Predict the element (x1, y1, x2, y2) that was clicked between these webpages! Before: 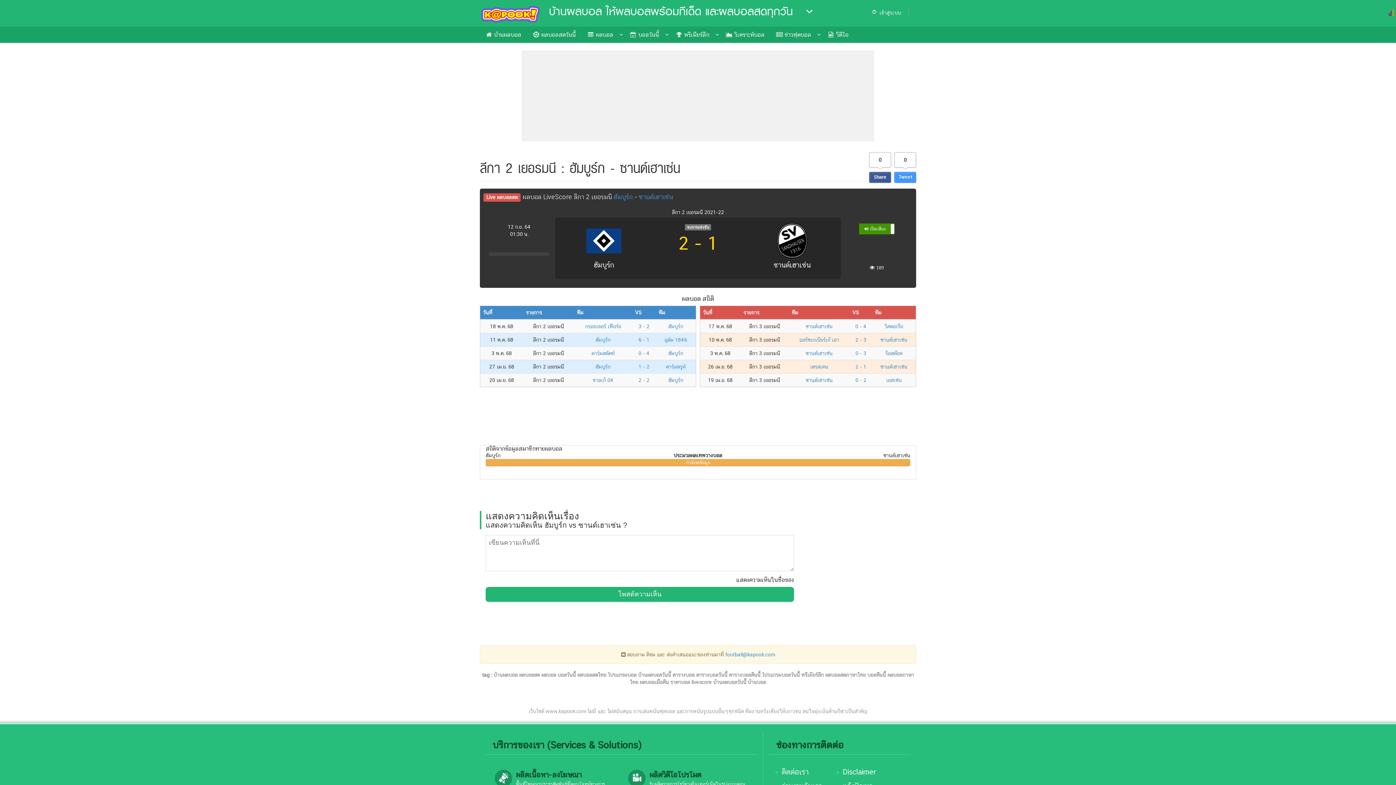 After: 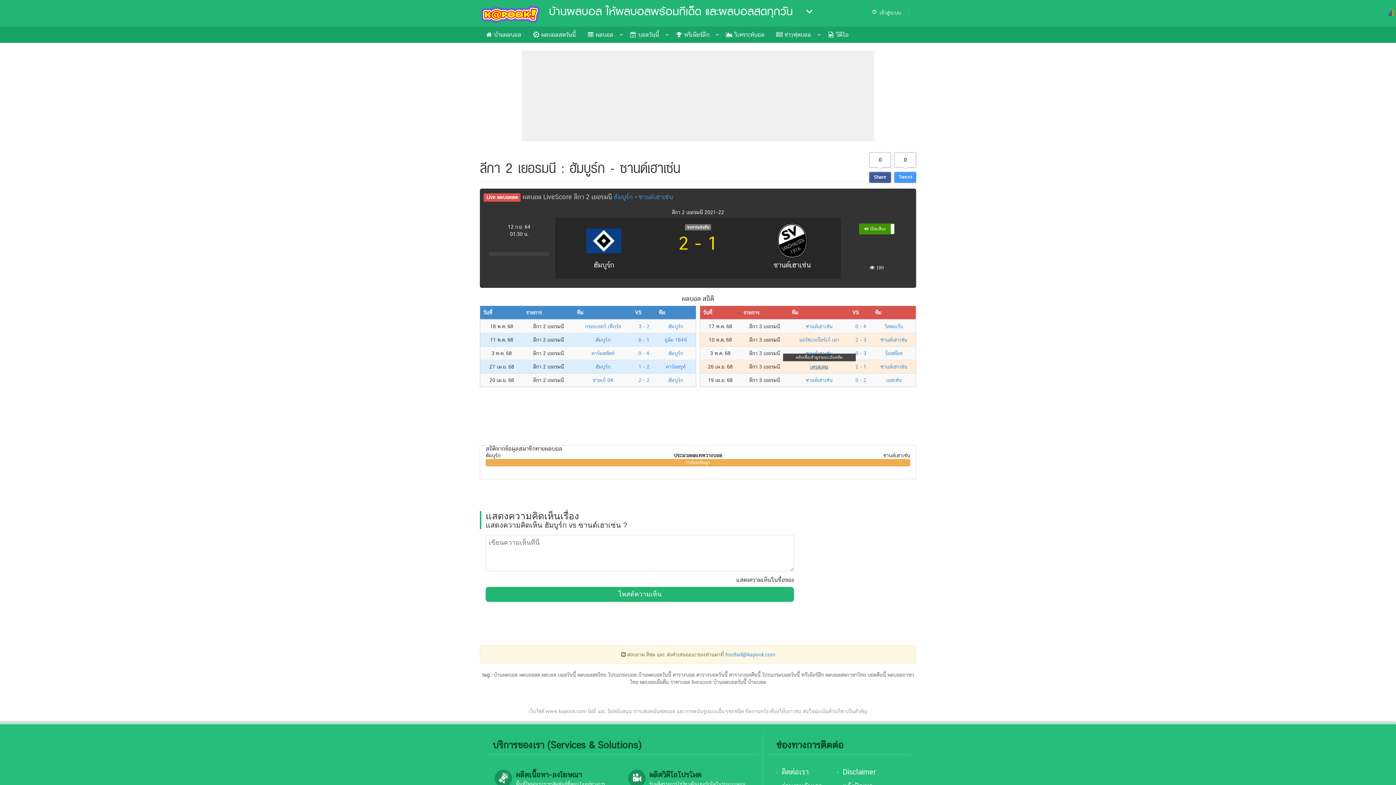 Action: bbox: (810, 363, 828, 369) label: เดรสเดน